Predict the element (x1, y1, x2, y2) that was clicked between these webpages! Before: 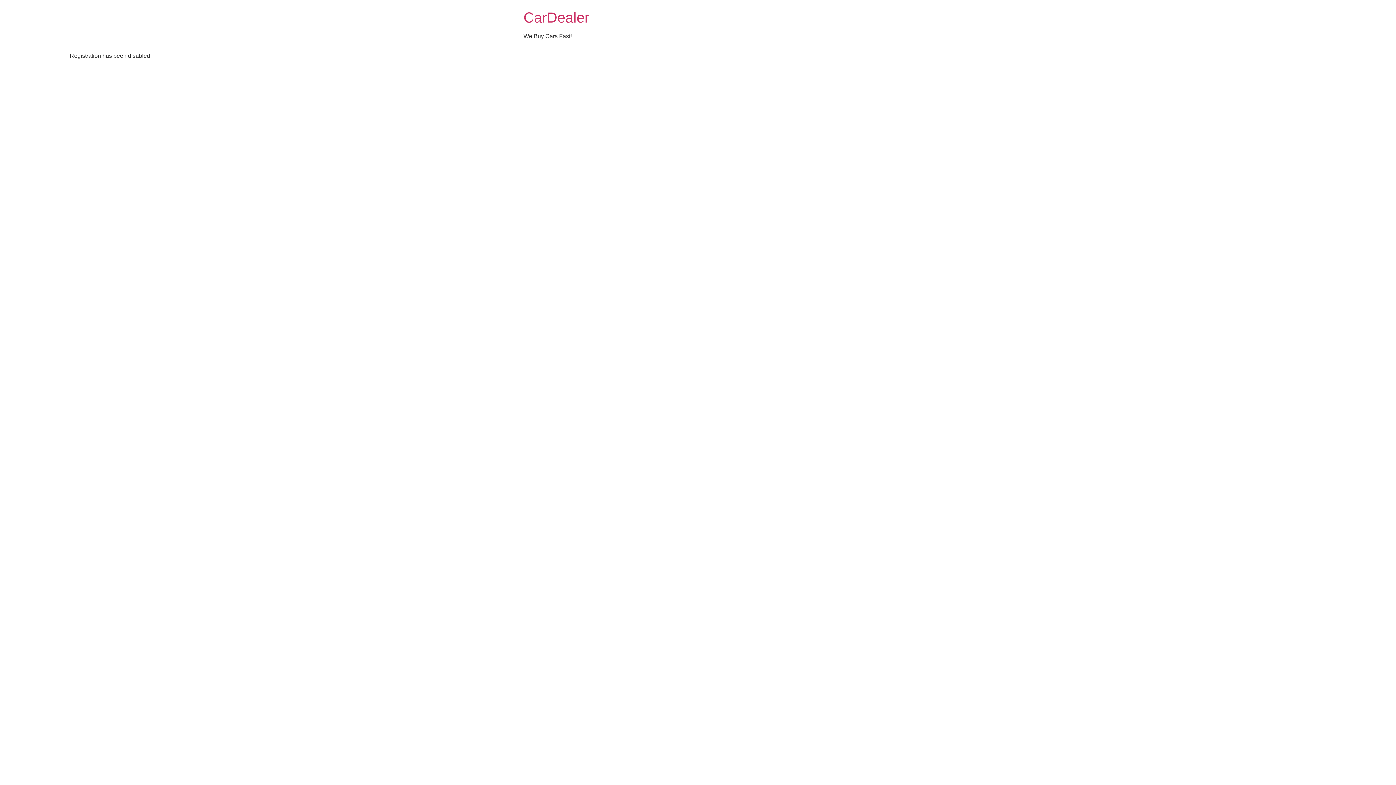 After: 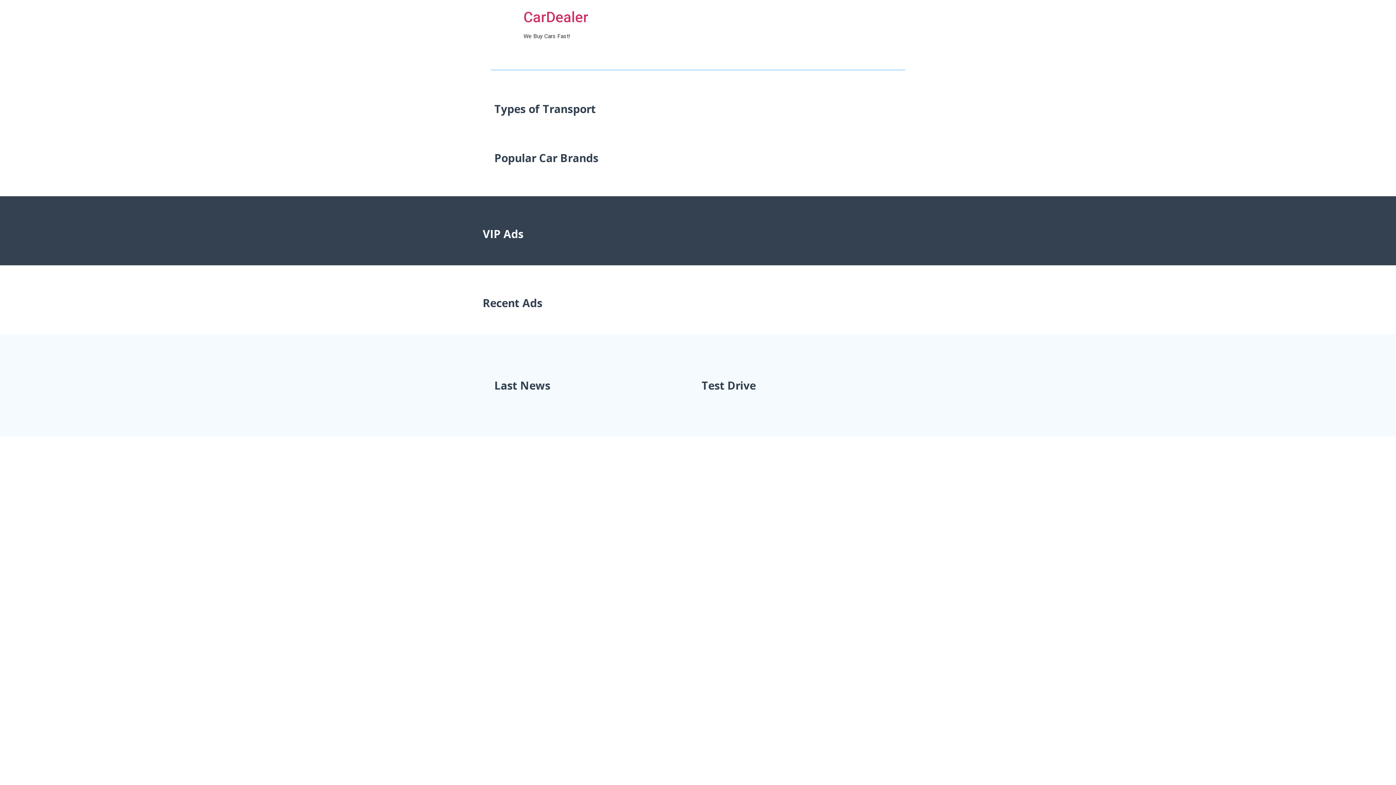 Action: label: CarDealer bbox: (523, 9, 589, 25)